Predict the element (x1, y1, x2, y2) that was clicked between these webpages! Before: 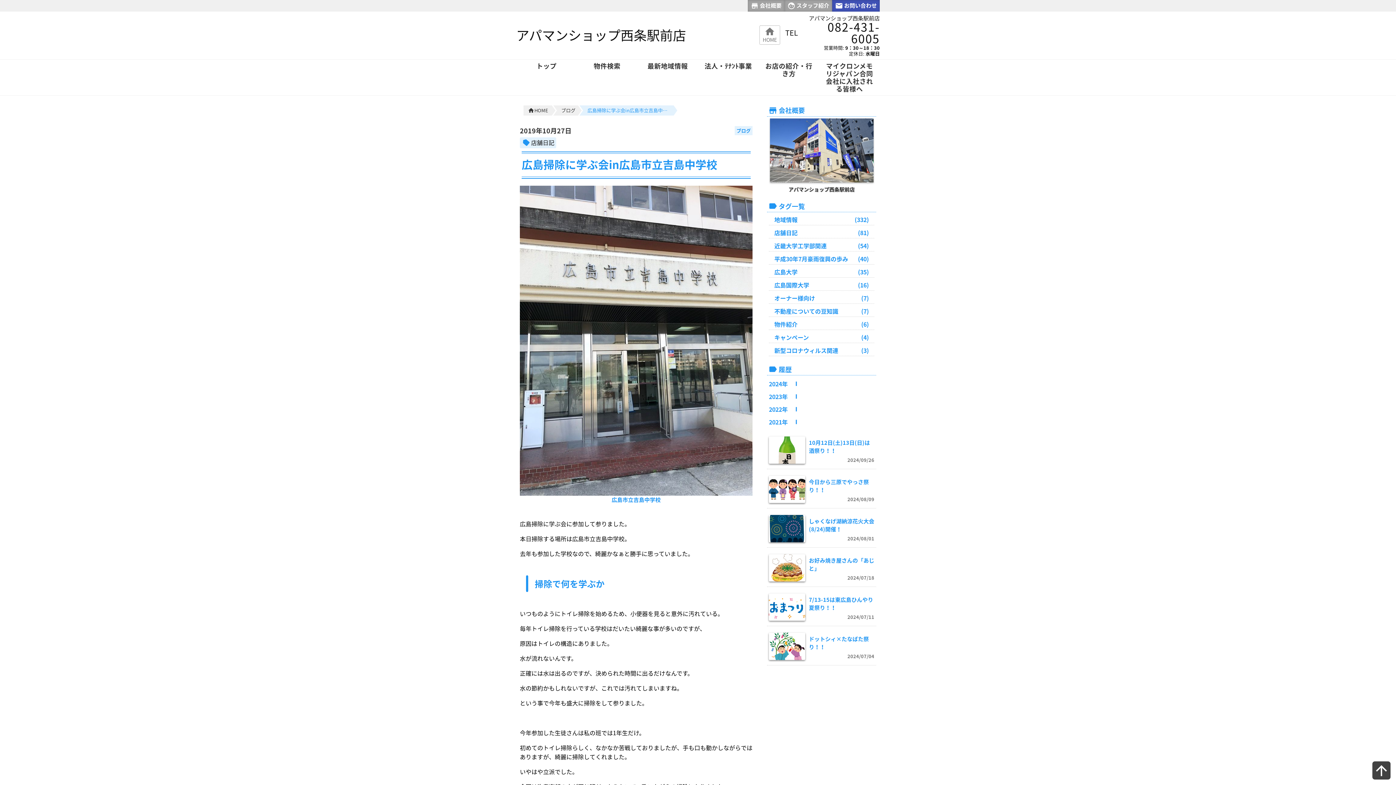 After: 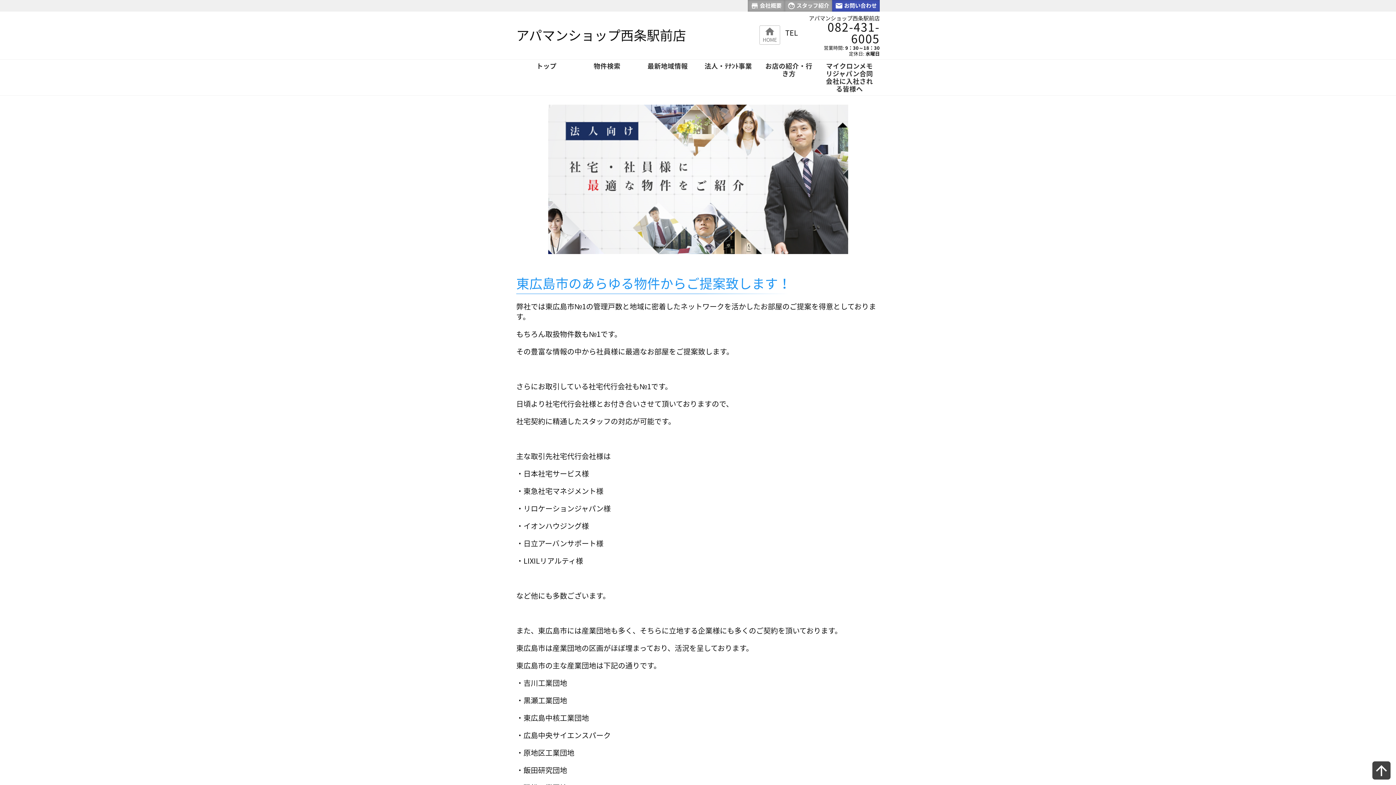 Action: label: 法人・ﾃﾅﾝﾄ事業 bbox: (698, 59, 758, 72)